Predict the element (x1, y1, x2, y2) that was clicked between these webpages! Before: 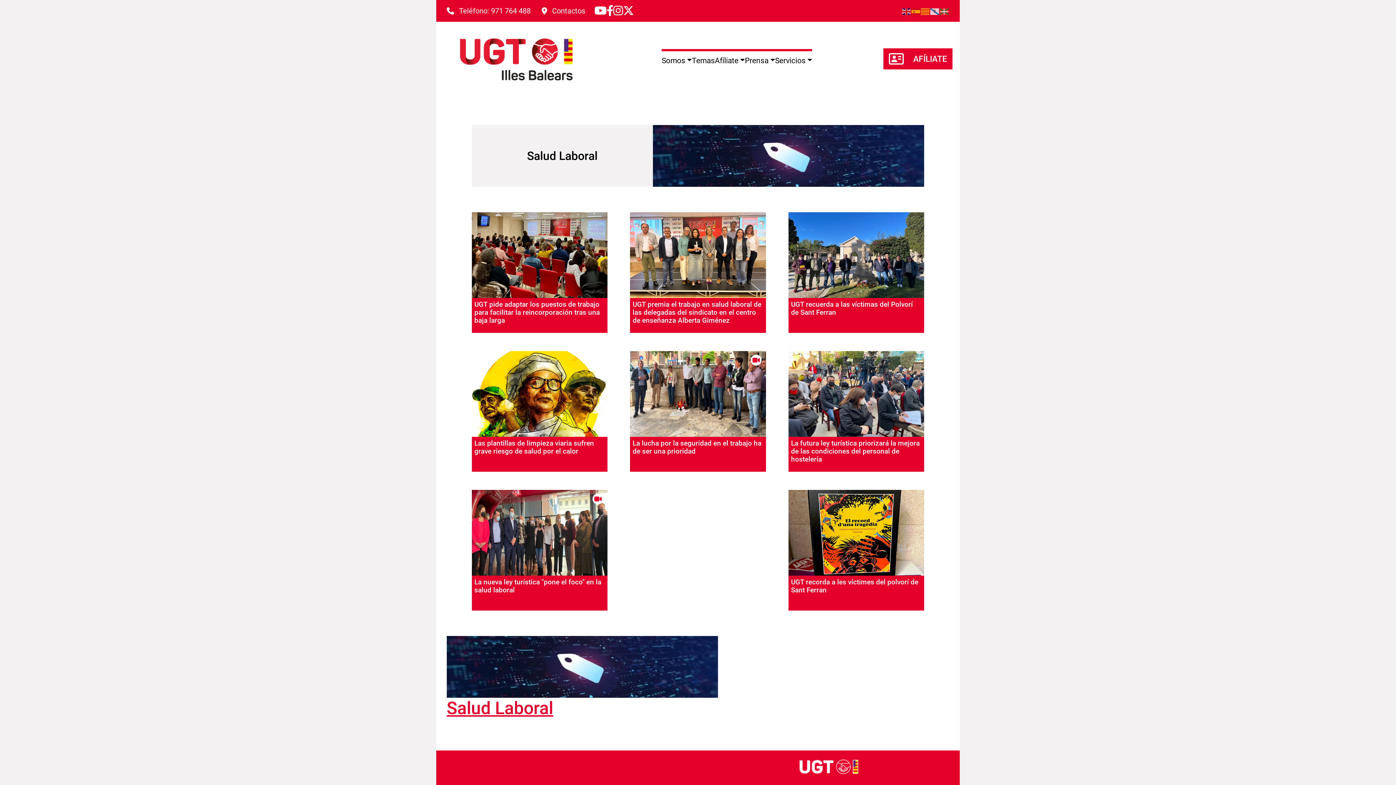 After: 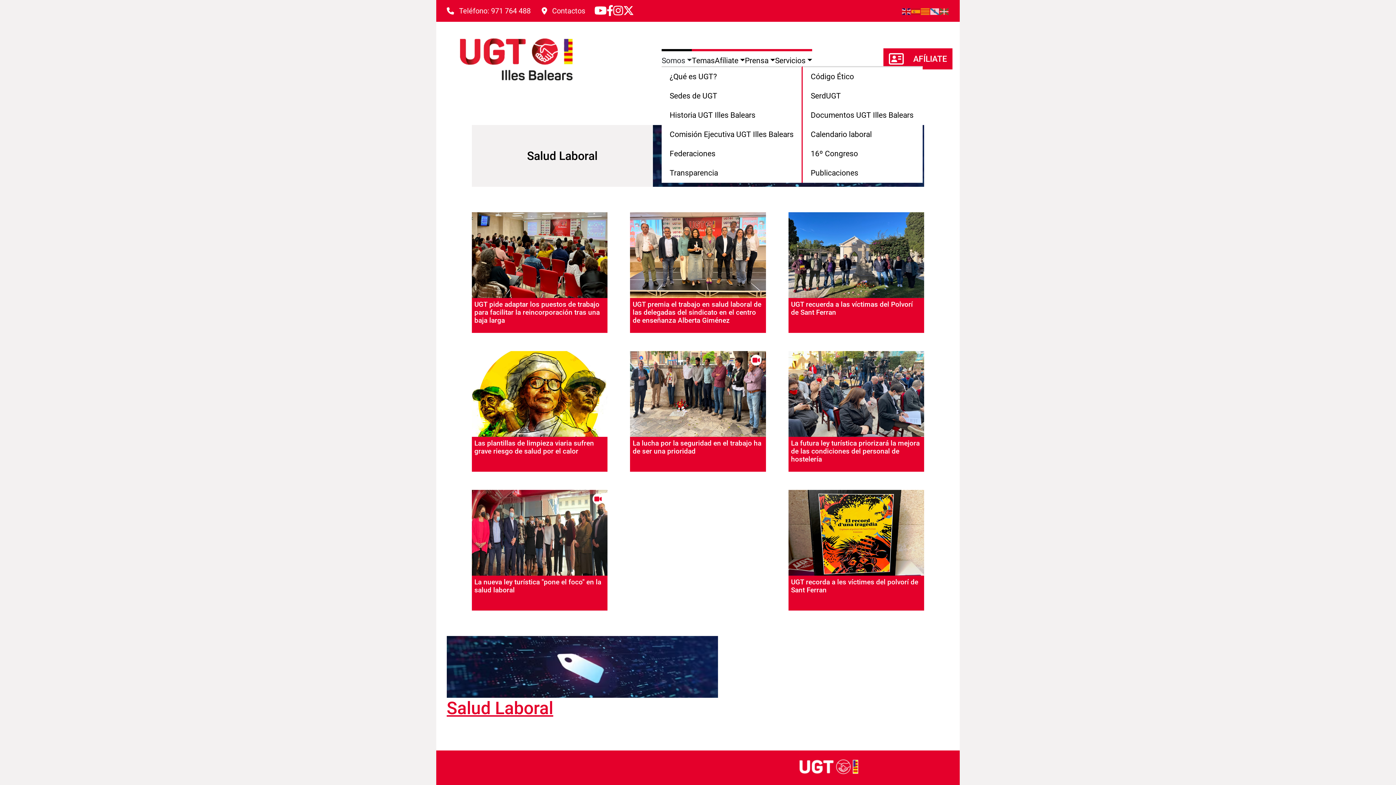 Action: label: Somos bbox: (661, 56, 692, 65)